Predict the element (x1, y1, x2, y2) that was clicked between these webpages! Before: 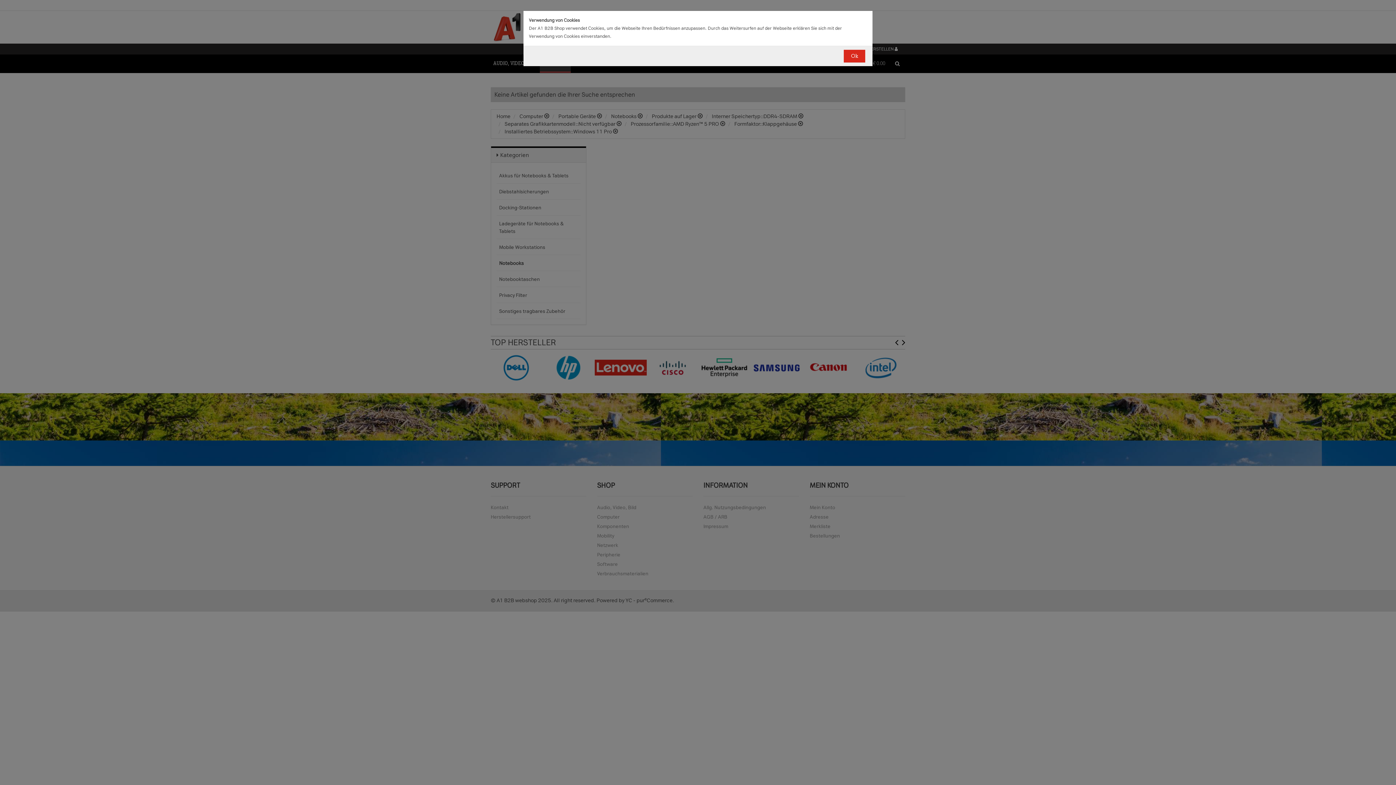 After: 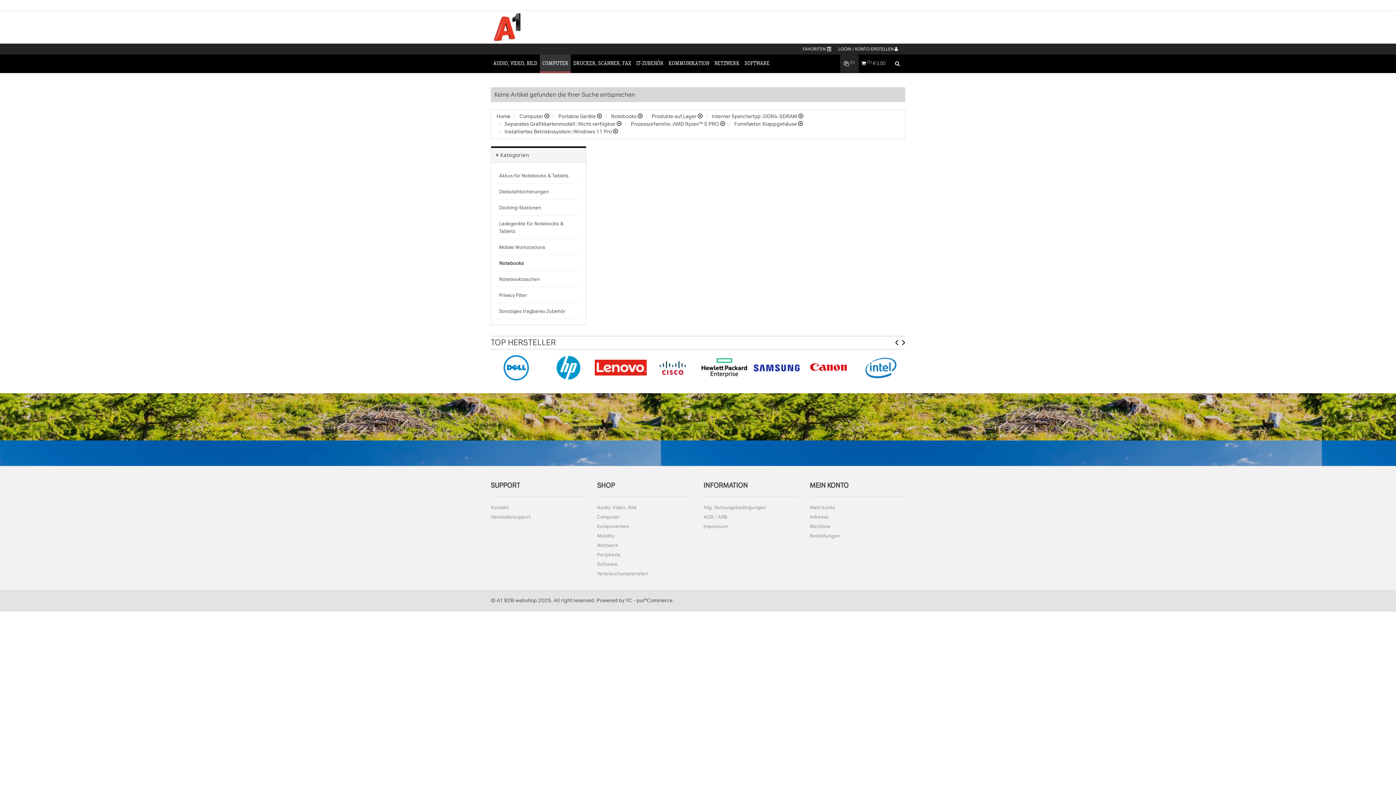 Action: bbox: (844, 49, 865, 62) label: Ok